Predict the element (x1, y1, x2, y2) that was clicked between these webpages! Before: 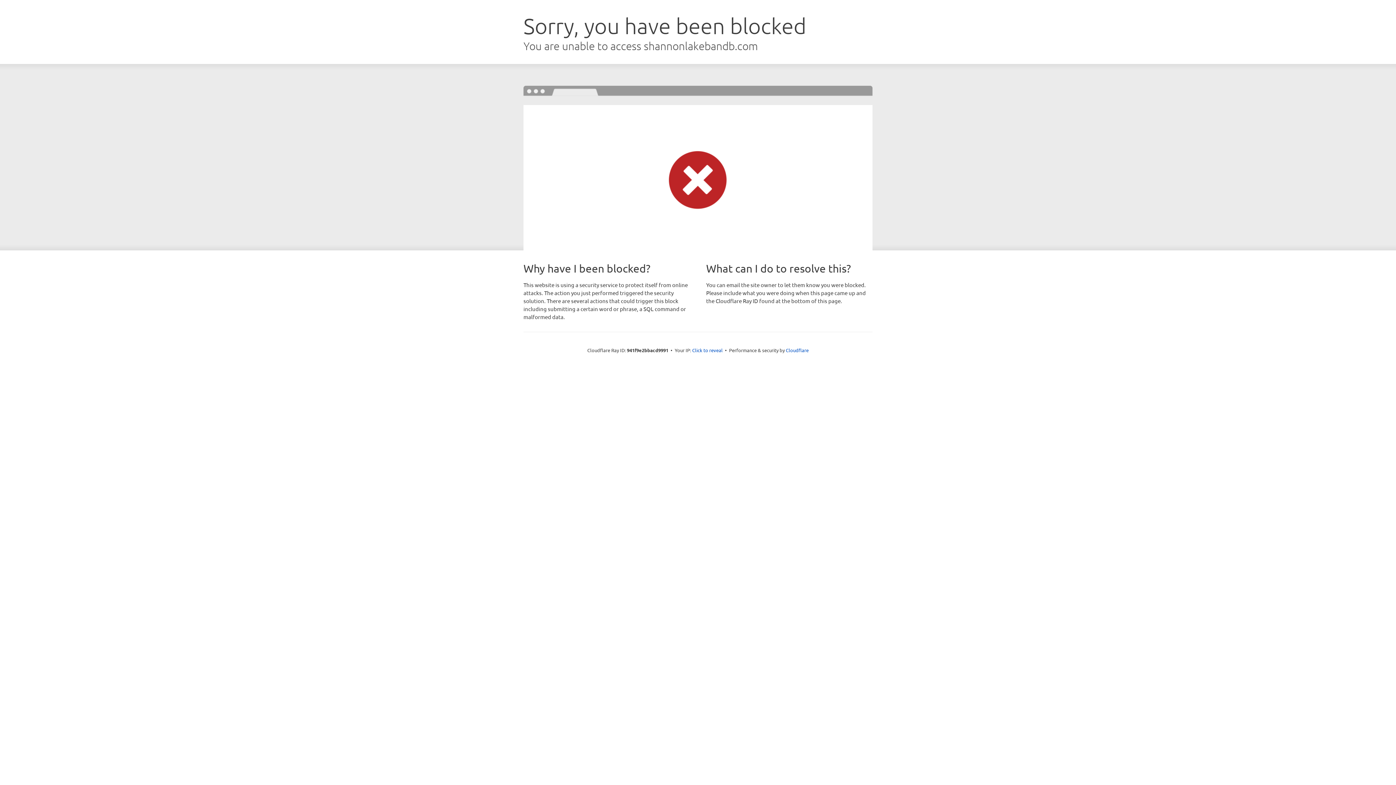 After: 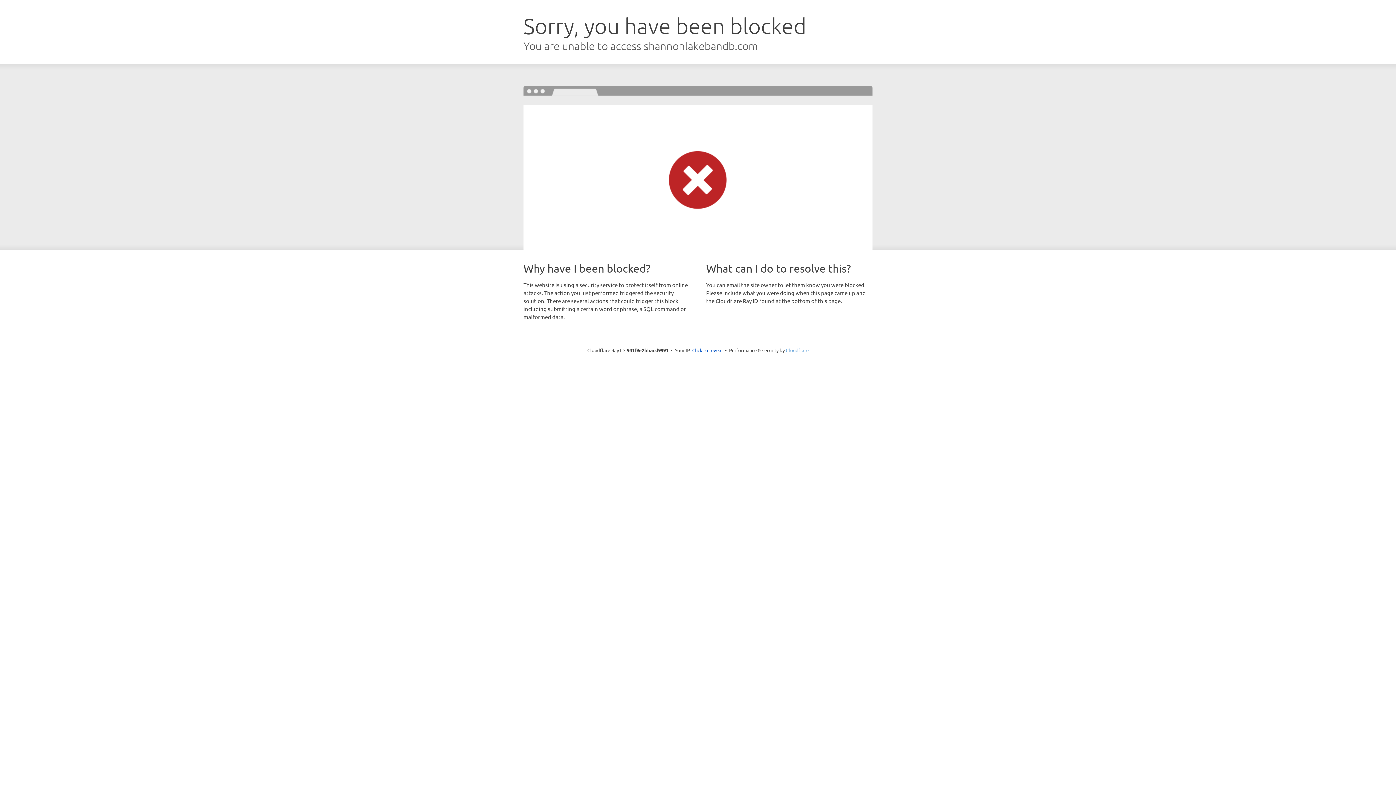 Action: label: Cloudflare bbox: (786, 347, 808, 353)